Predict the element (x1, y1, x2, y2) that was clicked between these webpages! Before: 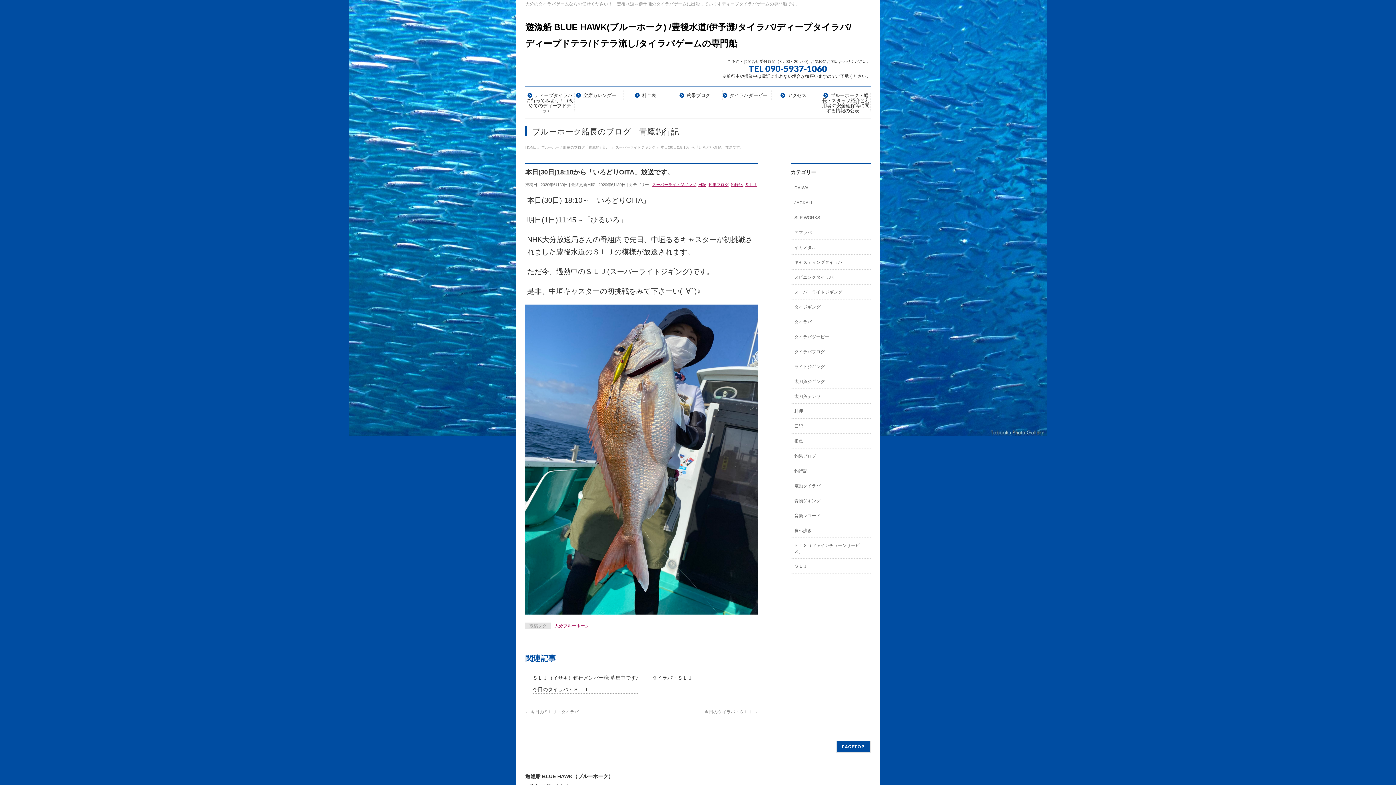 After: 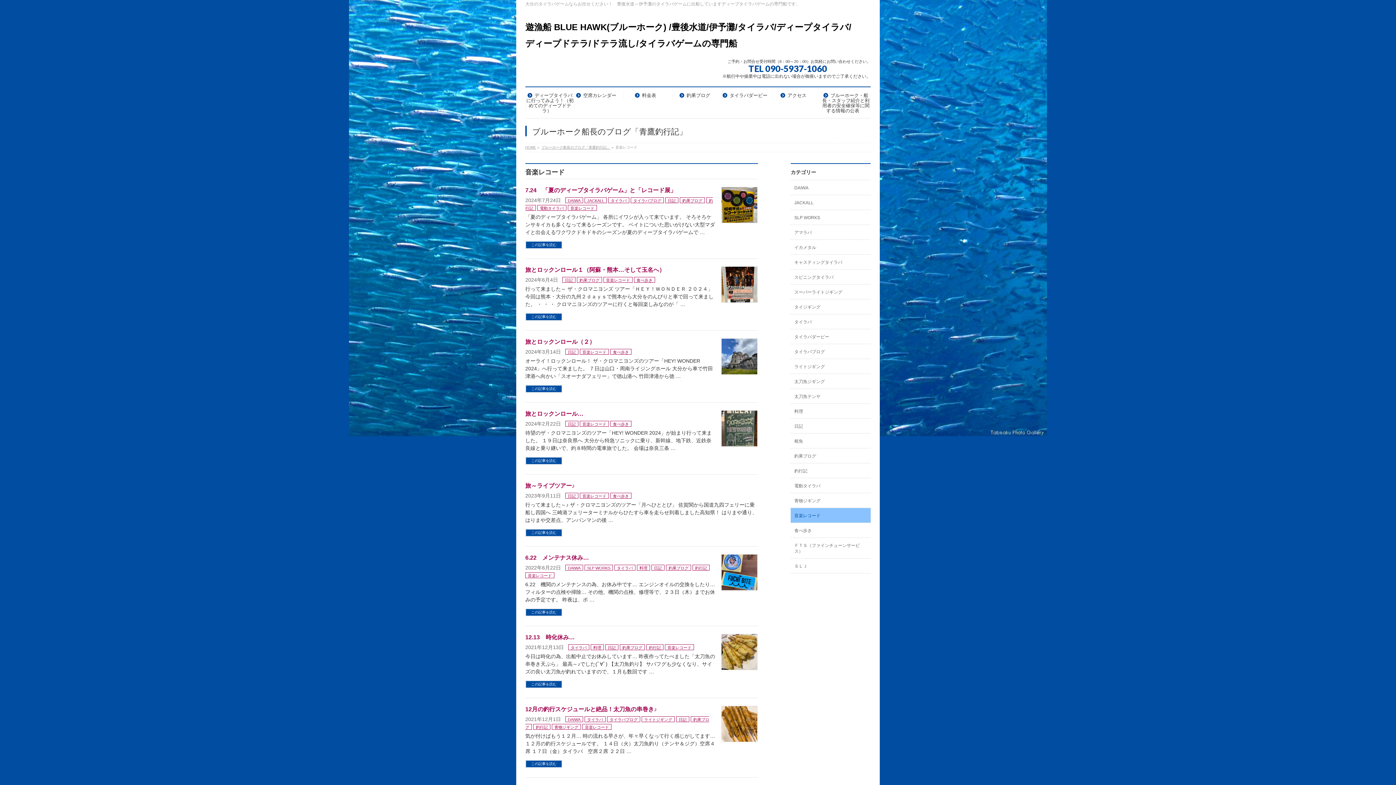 Action: bbox: (790, 508, 870, 522) label: 音楽レコード